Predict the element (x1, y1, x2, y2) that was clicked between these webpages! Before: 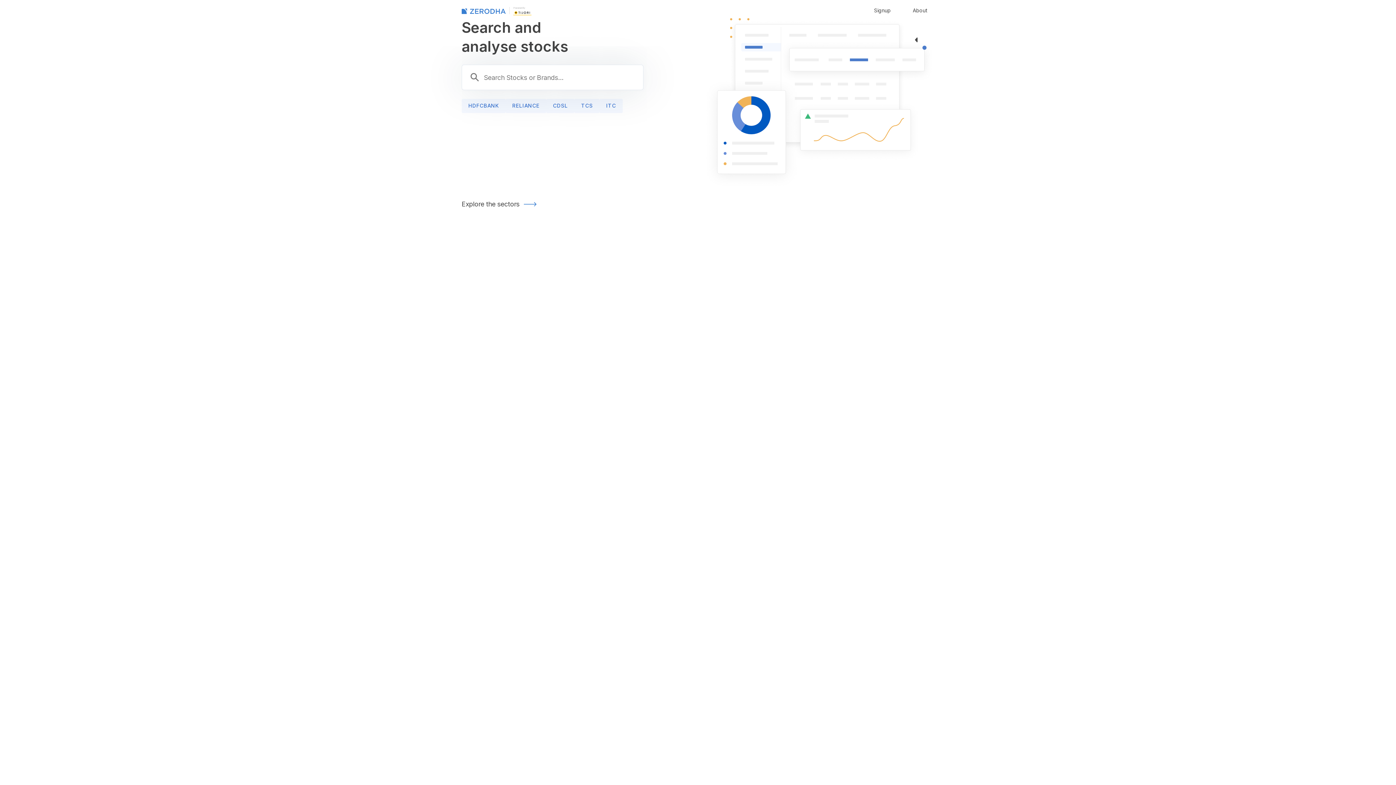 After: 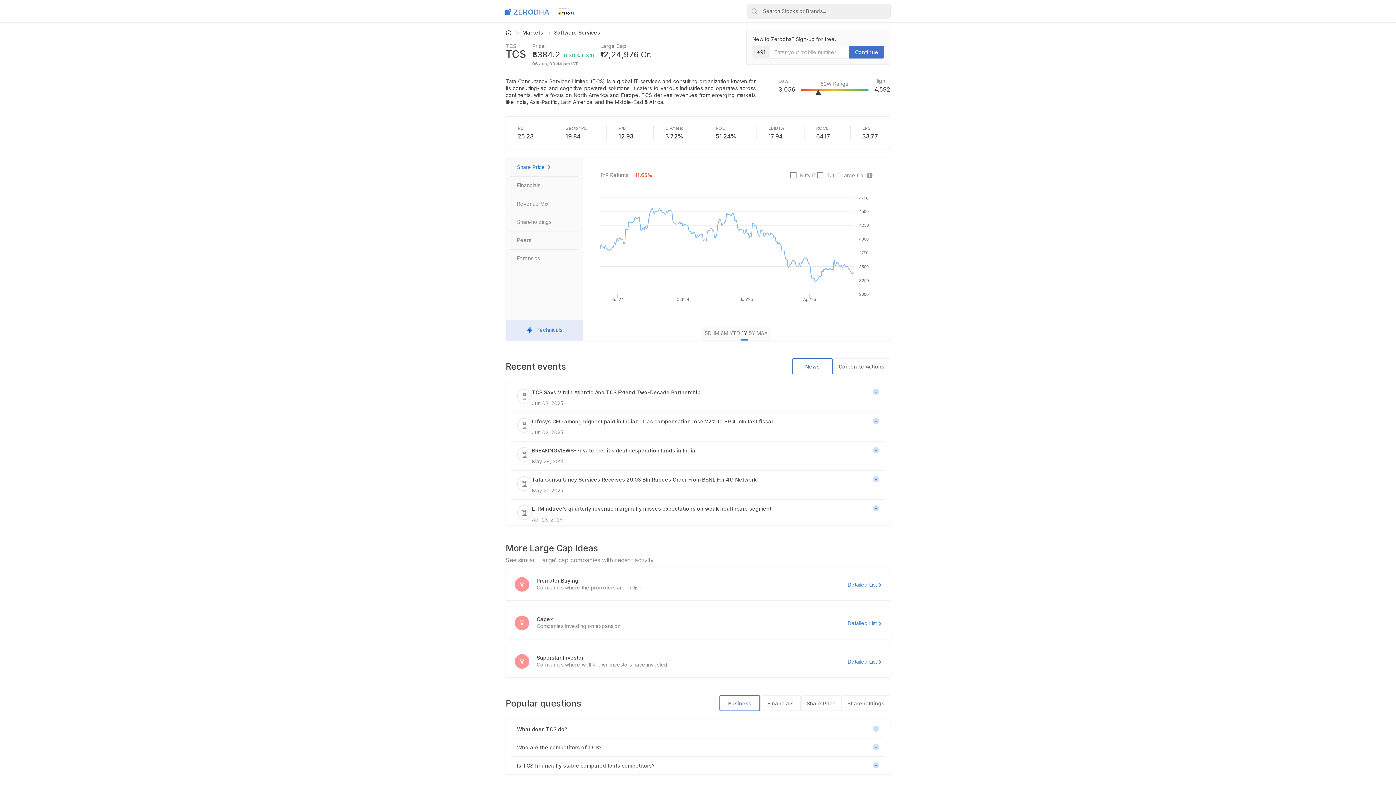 Action: label: TCS bbox: (574, 98, 599, 113)